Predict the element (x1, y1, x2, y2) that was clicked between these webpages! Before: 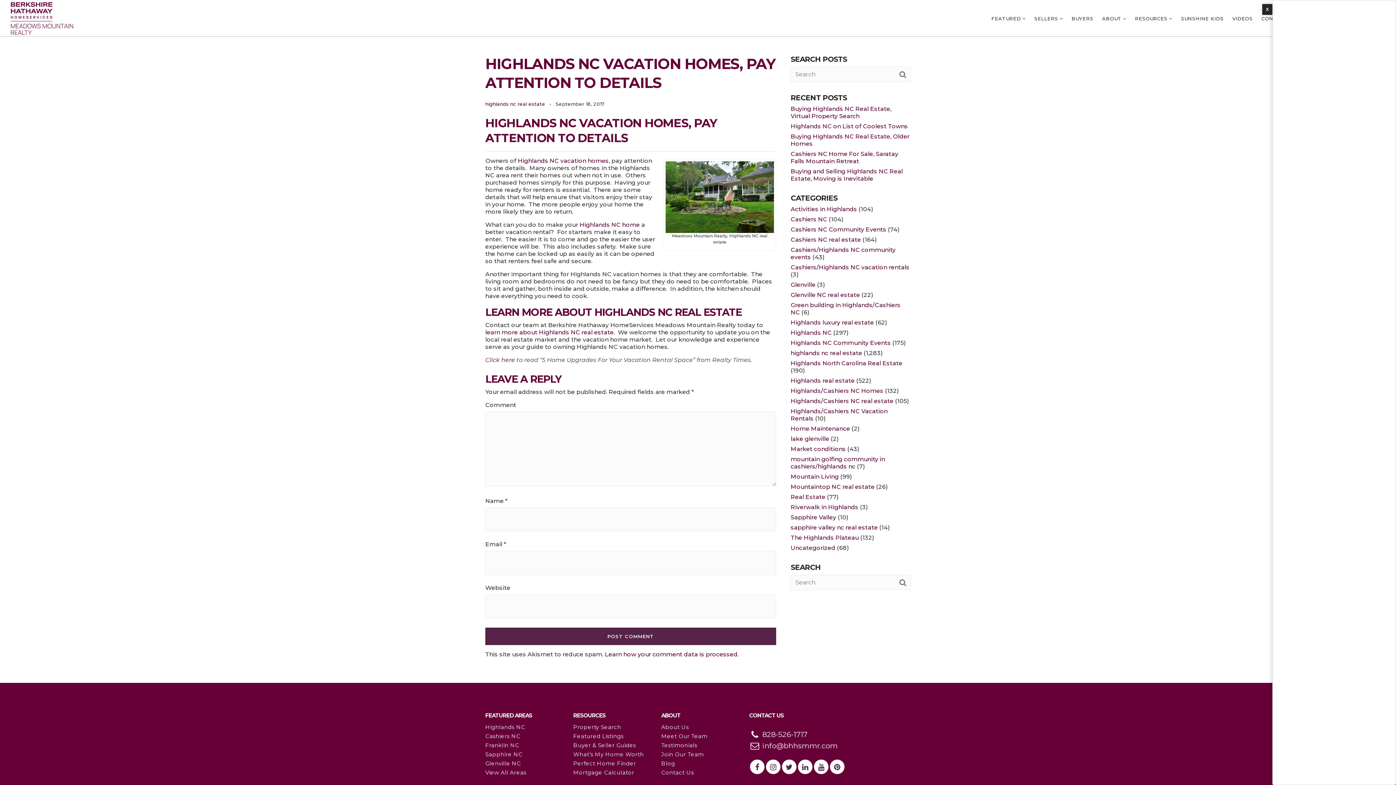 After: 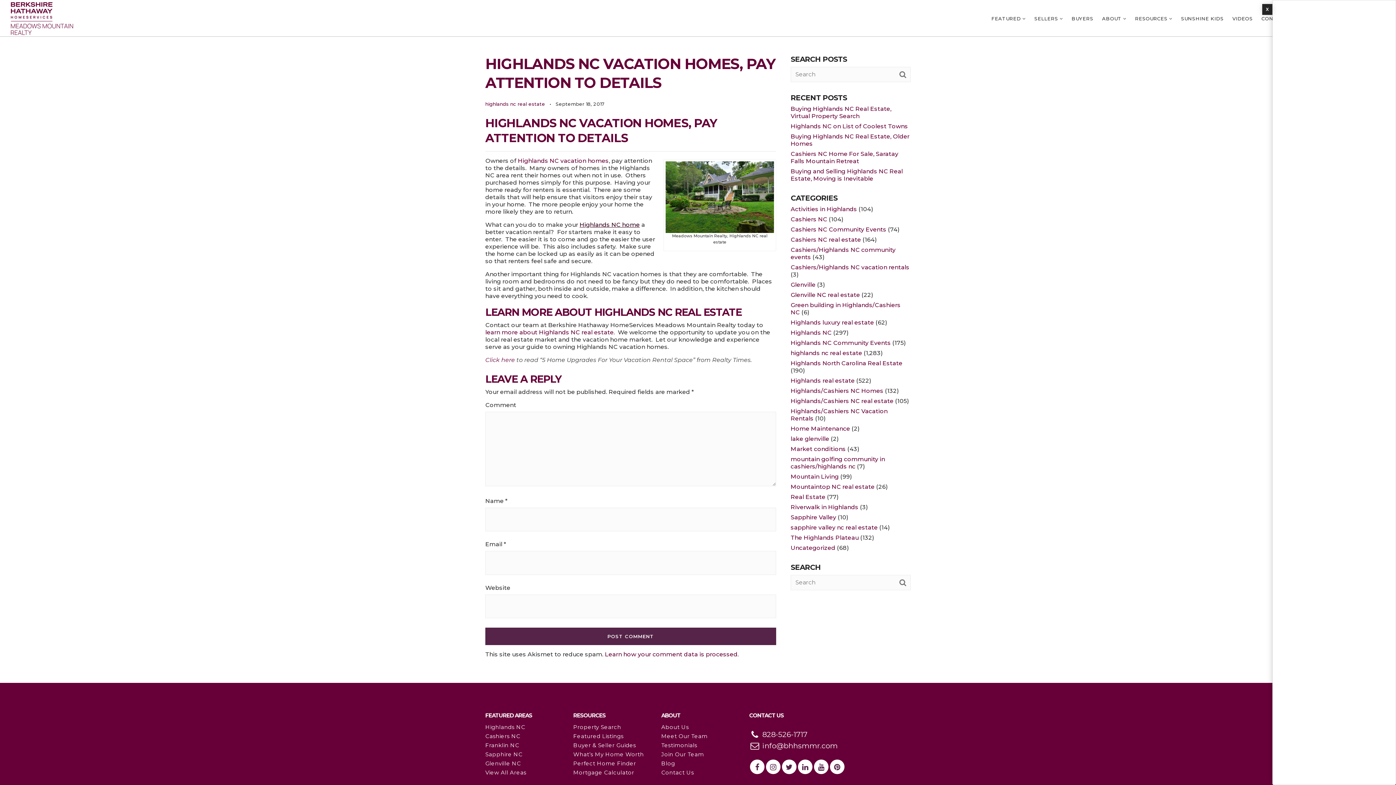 Action: label: Highlands NC home bbox: (579, 221, 639, 228)